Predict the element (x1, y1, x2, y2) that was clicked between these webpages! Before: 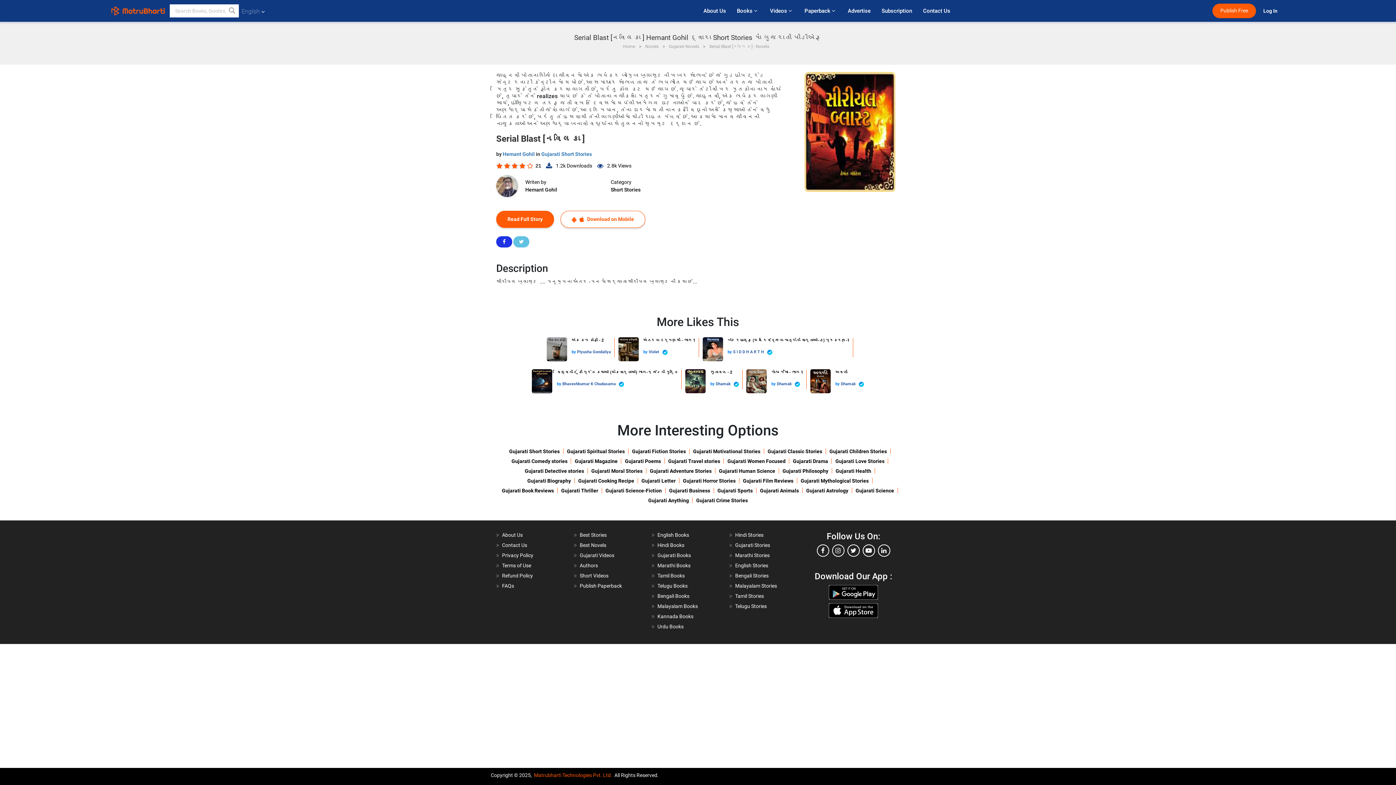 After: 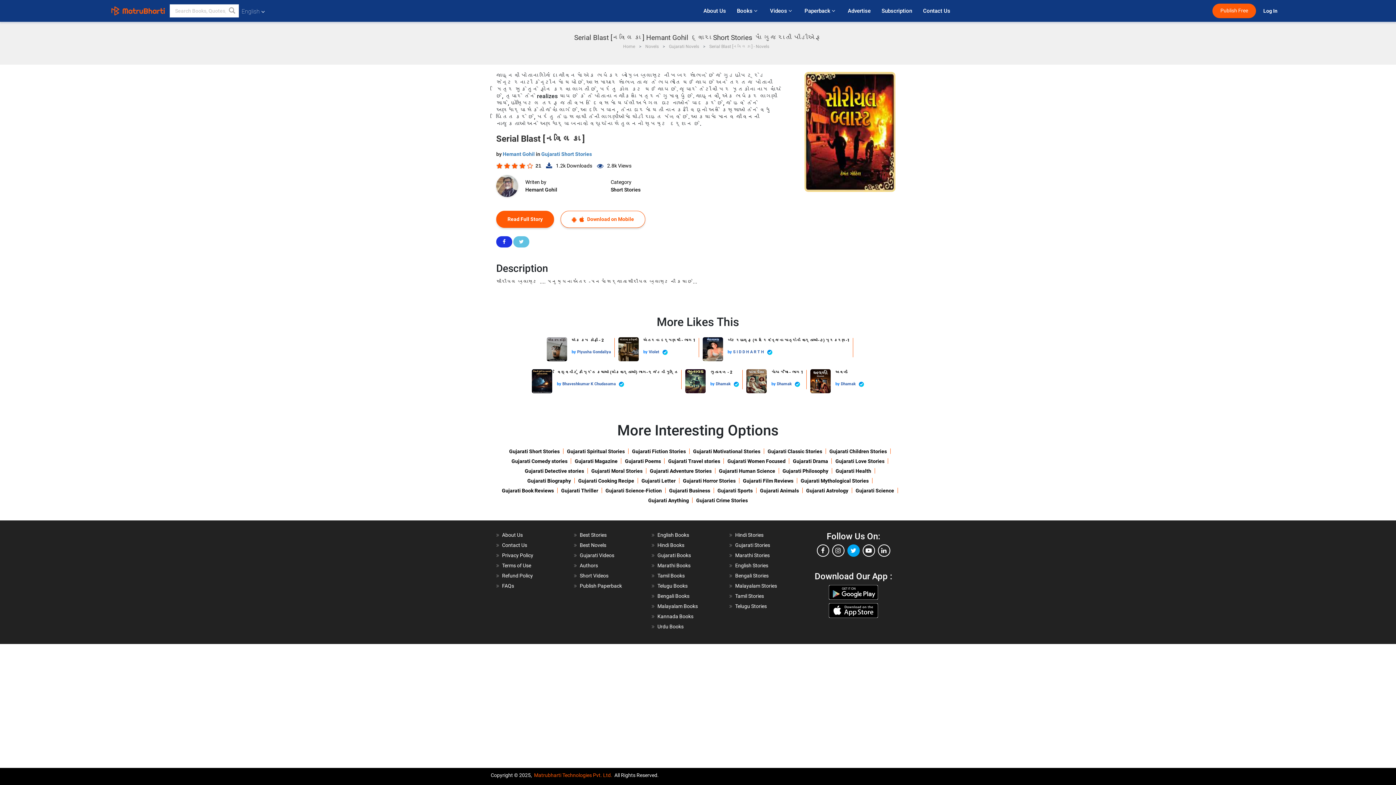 Action: bbox: (847, 544, 859, 557) label: twitter